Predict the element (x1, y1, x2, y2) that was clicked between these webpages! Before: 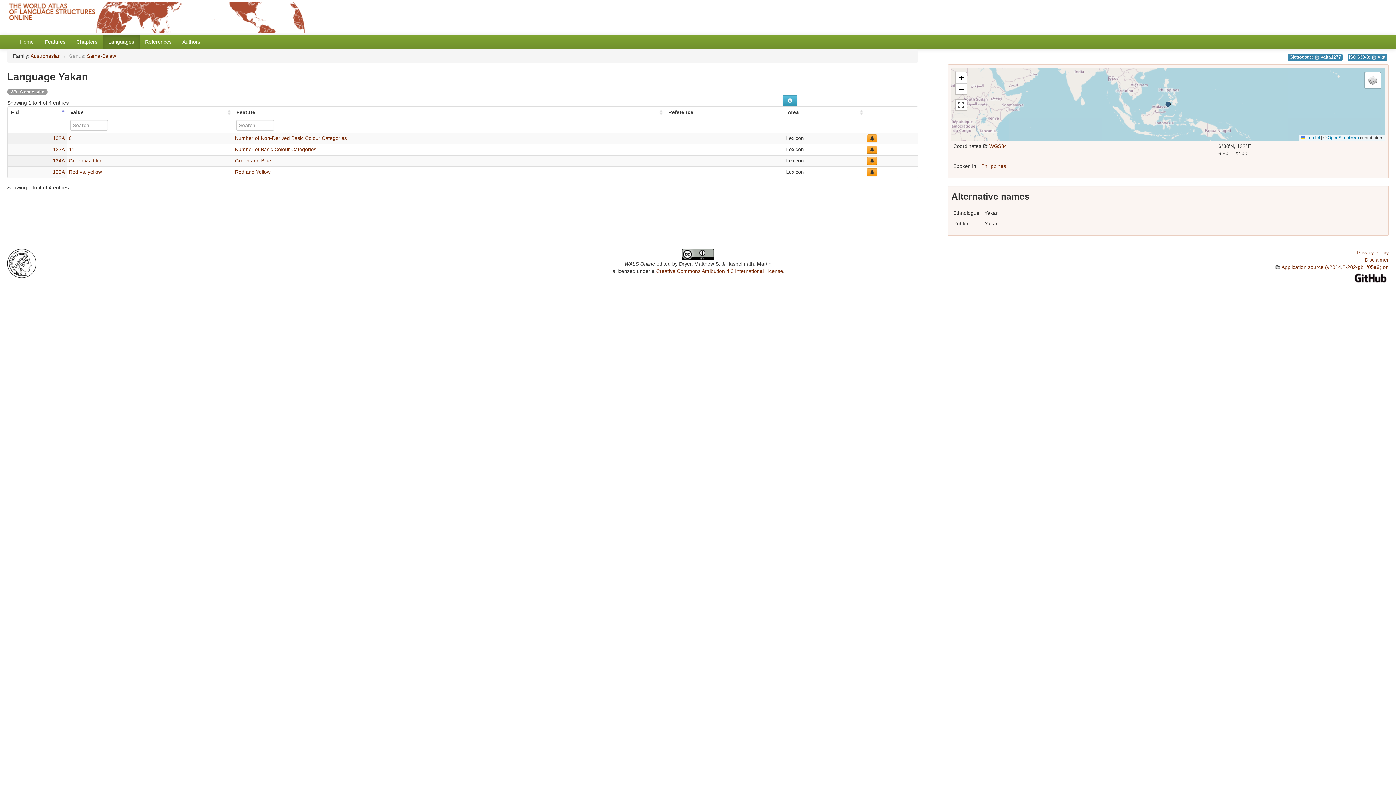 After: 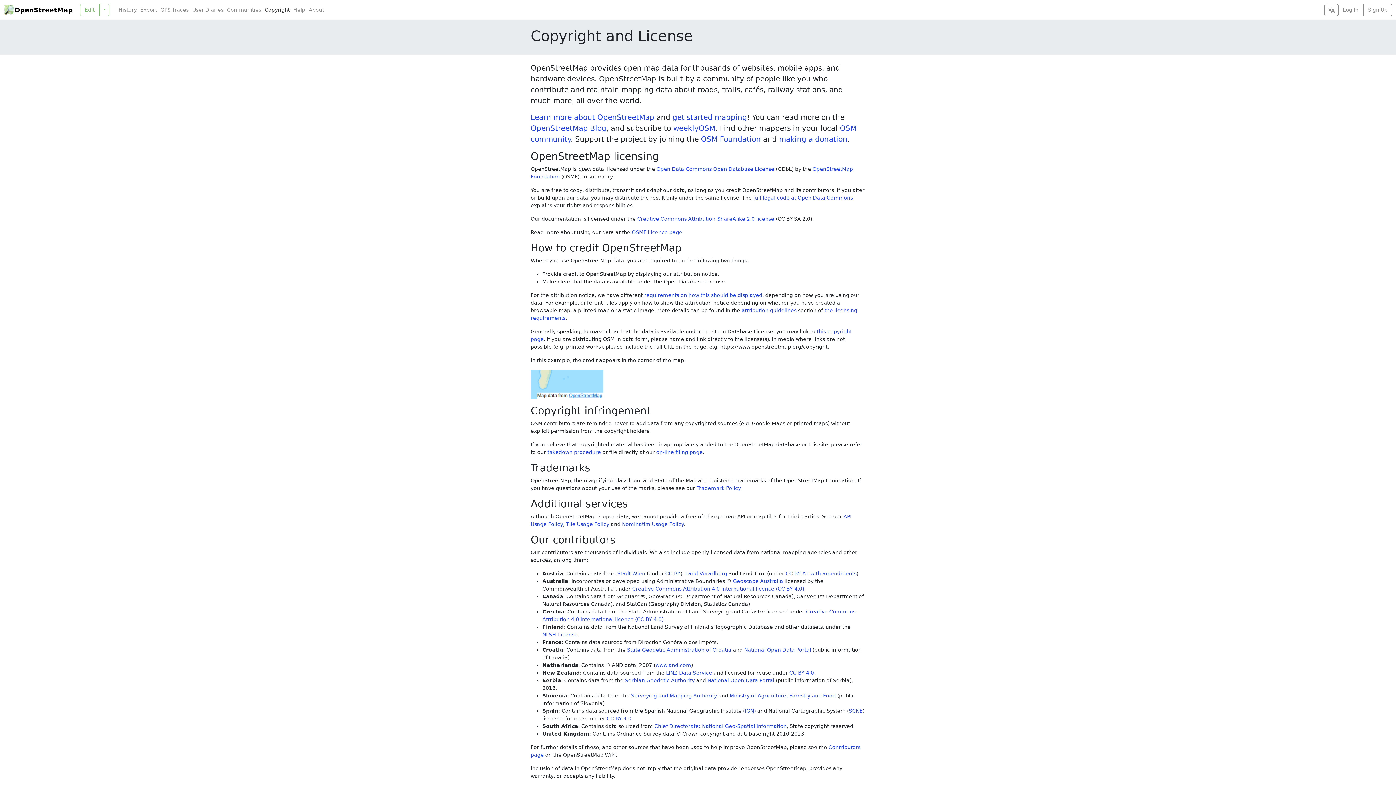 Action: label: OpenStreetMap bbox: (1327, 135, 1359, 140)